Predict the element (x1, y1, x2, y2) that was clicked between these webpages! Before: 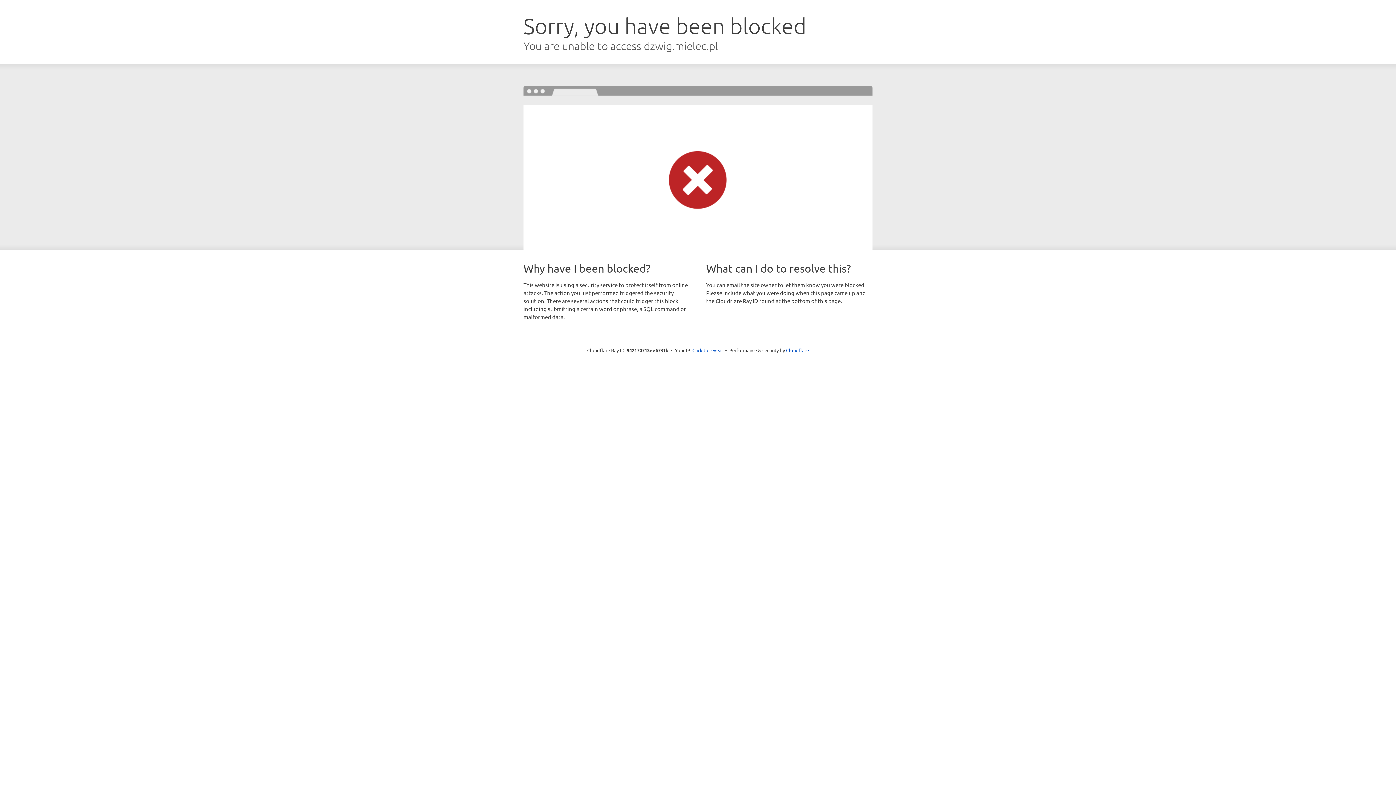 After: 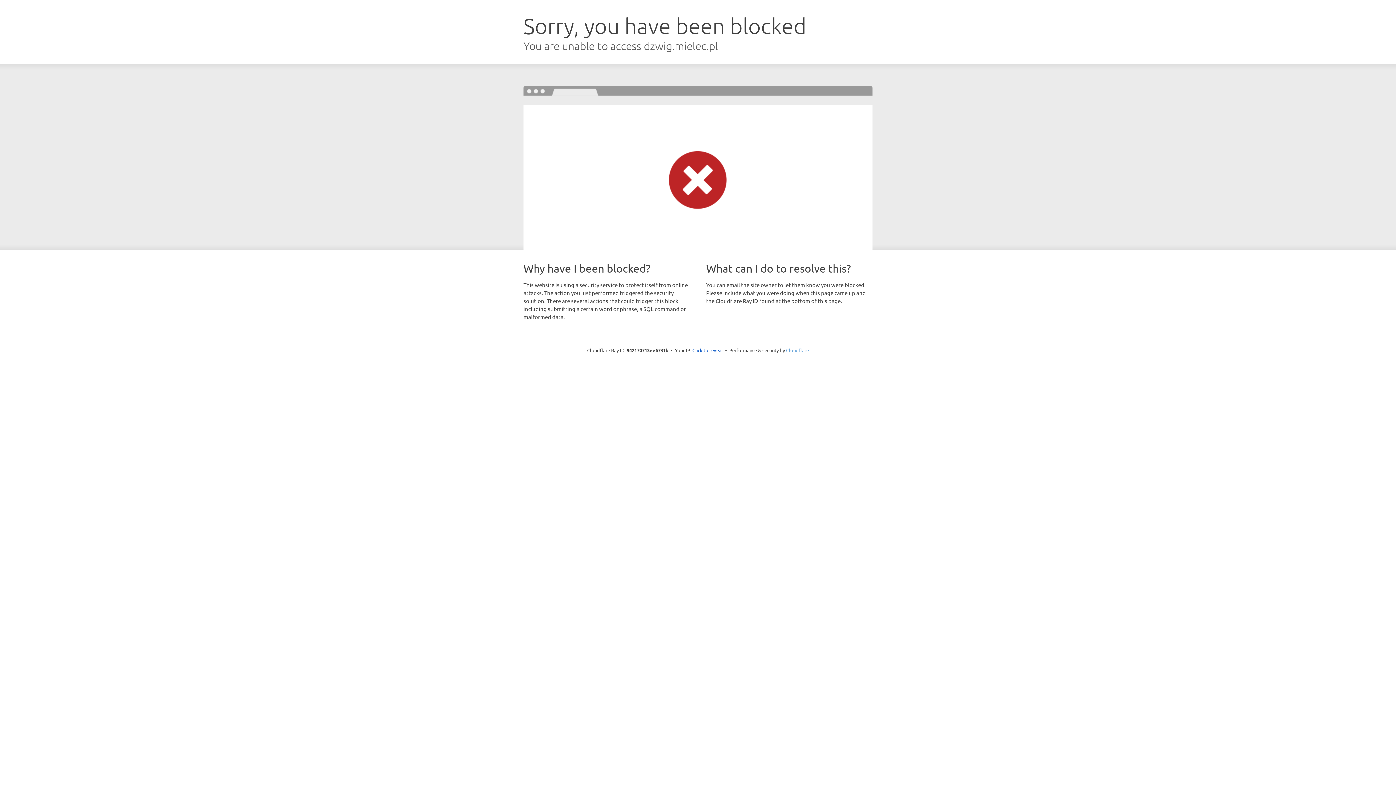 Action: label: Cloudflare bbox: (786, 347, 809, 353)